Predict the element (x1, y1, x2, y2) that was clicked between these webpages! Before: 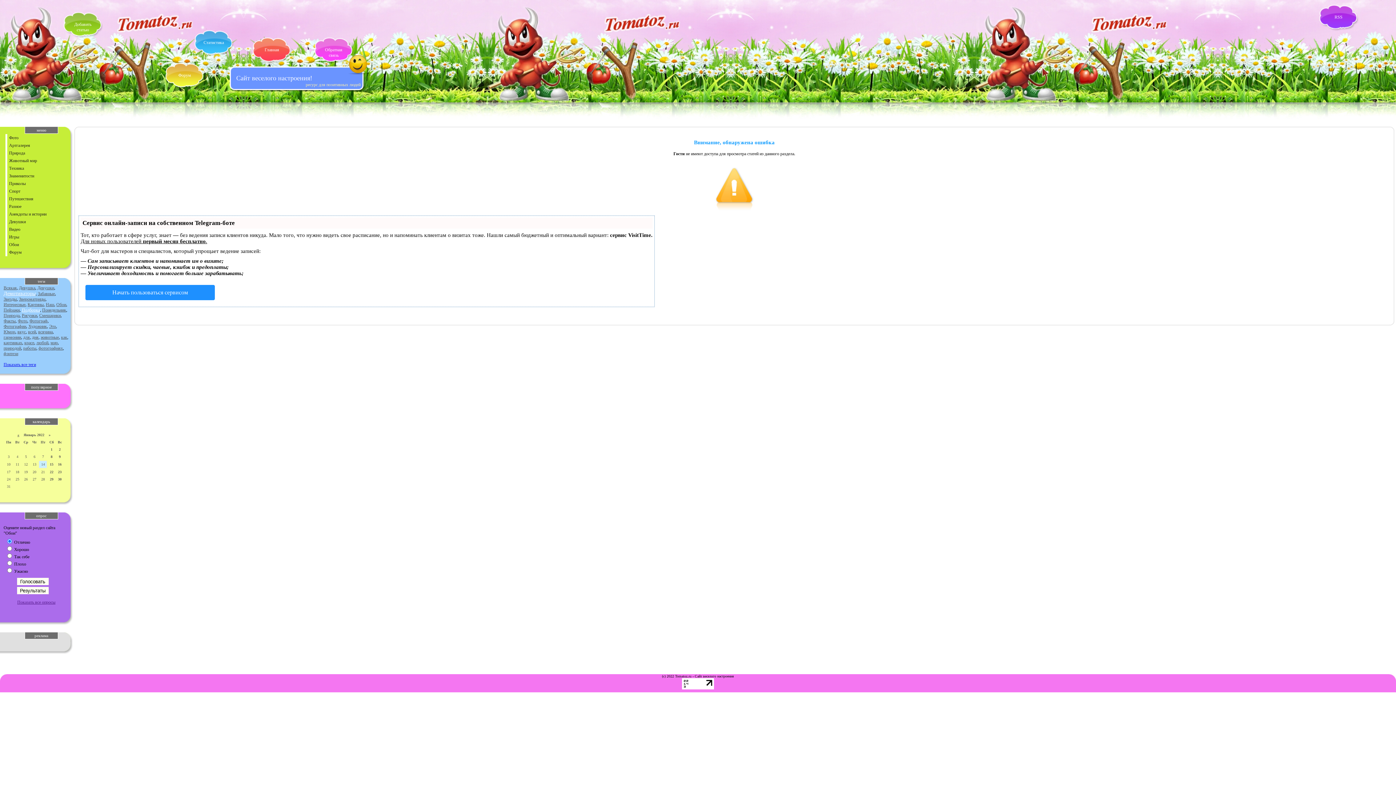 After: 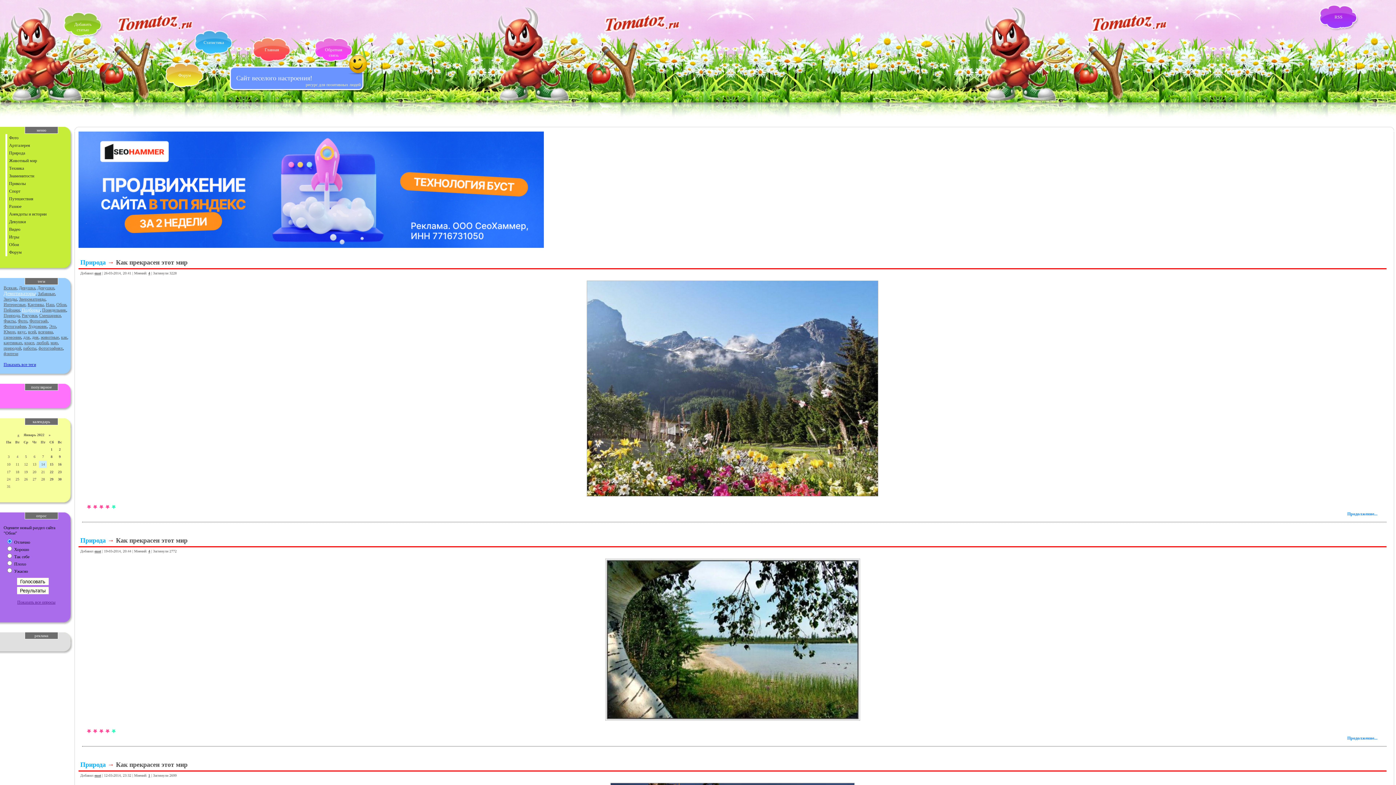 Action: bbox: (5, 149, 69, 157) label: Природа